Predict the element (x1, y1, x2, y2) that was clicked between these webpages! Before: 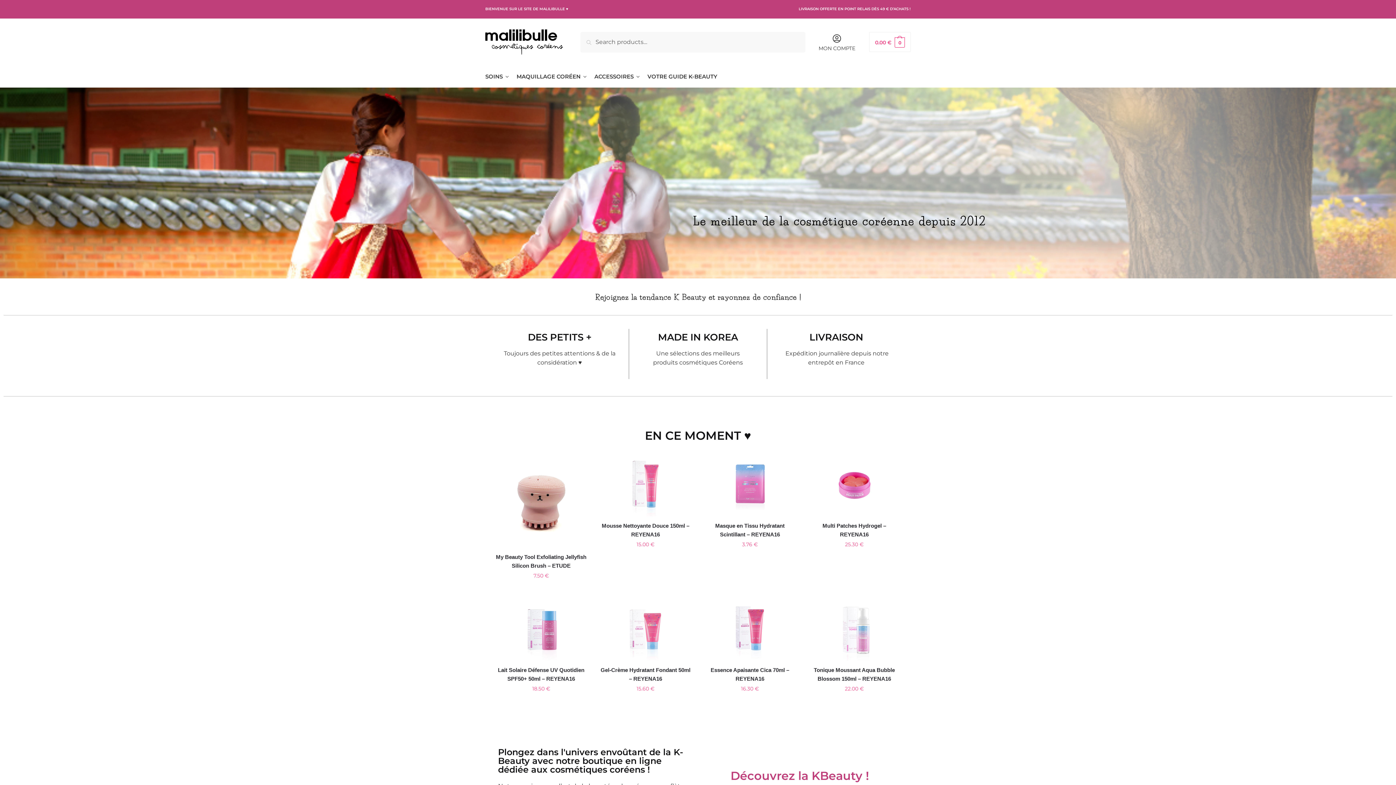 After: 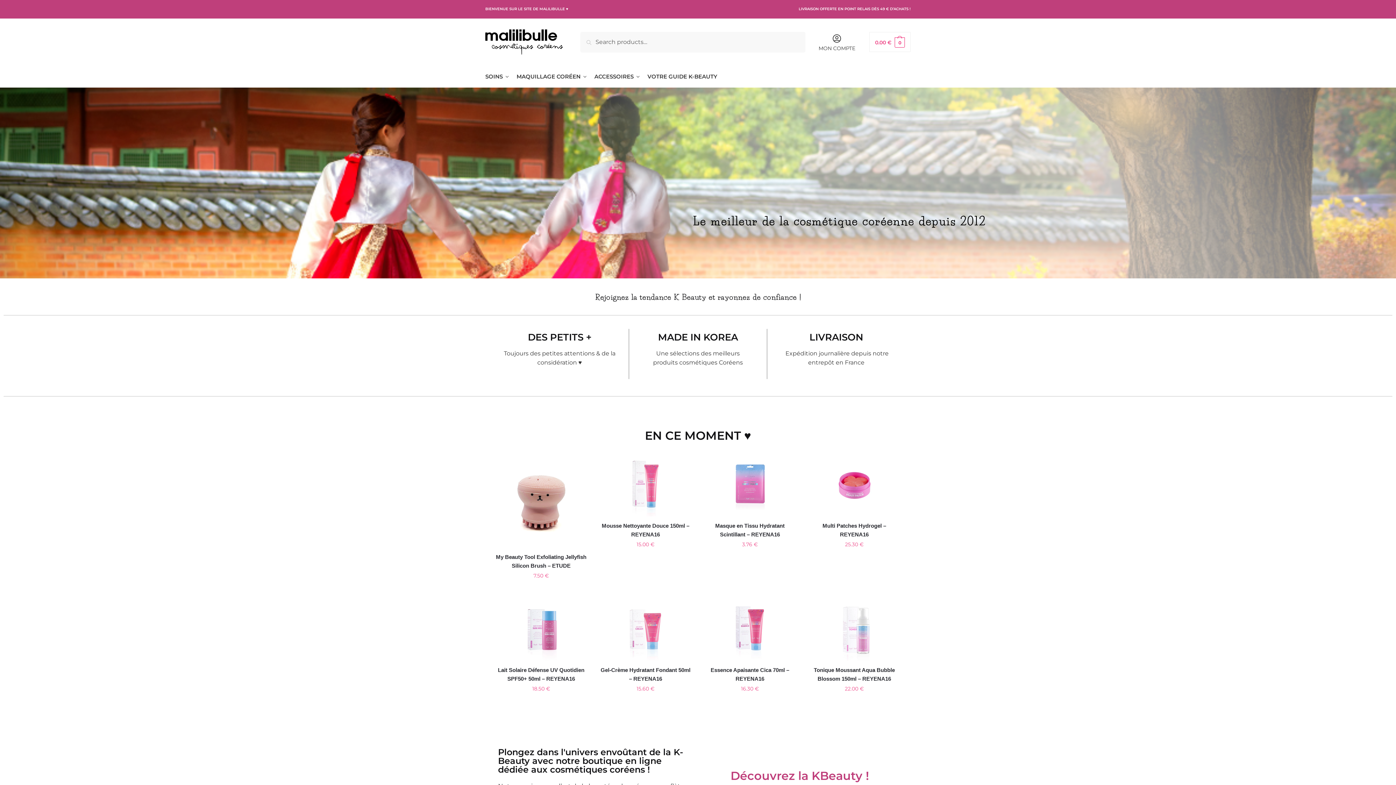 Action: bbox: (485, 29, 563, 54)